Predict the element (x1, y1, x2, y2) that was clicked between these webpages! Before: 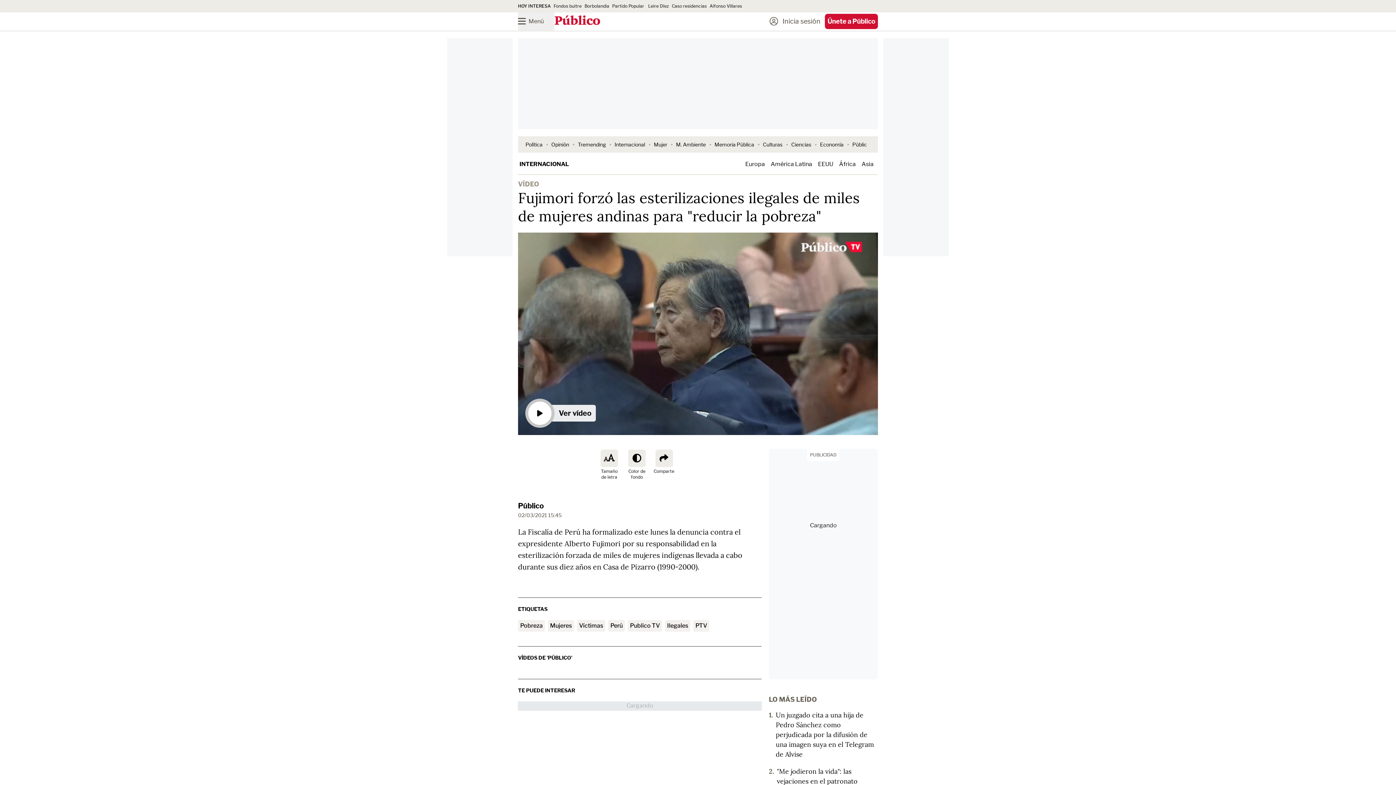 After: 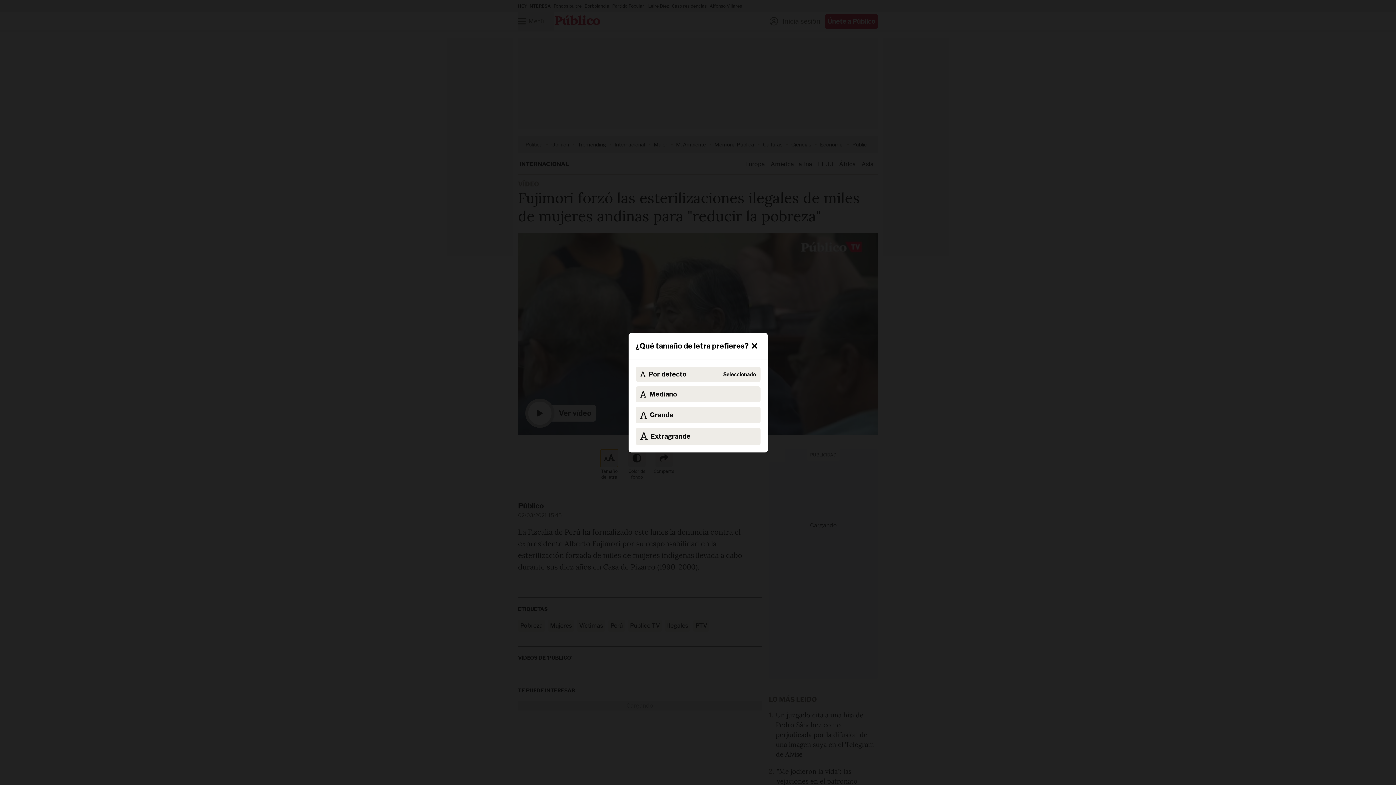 Action: label: Tamaño de letra bbox: (598, 449, 620, 483)